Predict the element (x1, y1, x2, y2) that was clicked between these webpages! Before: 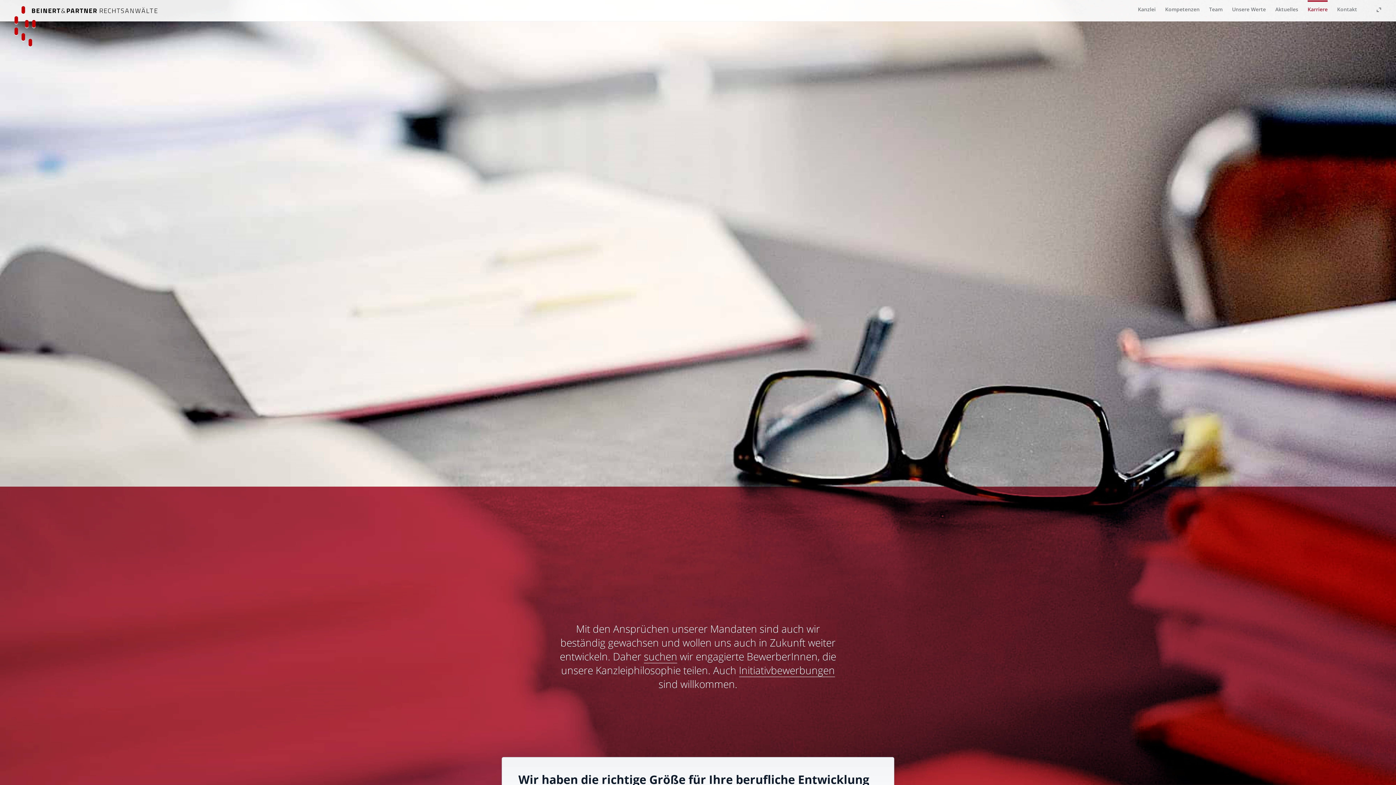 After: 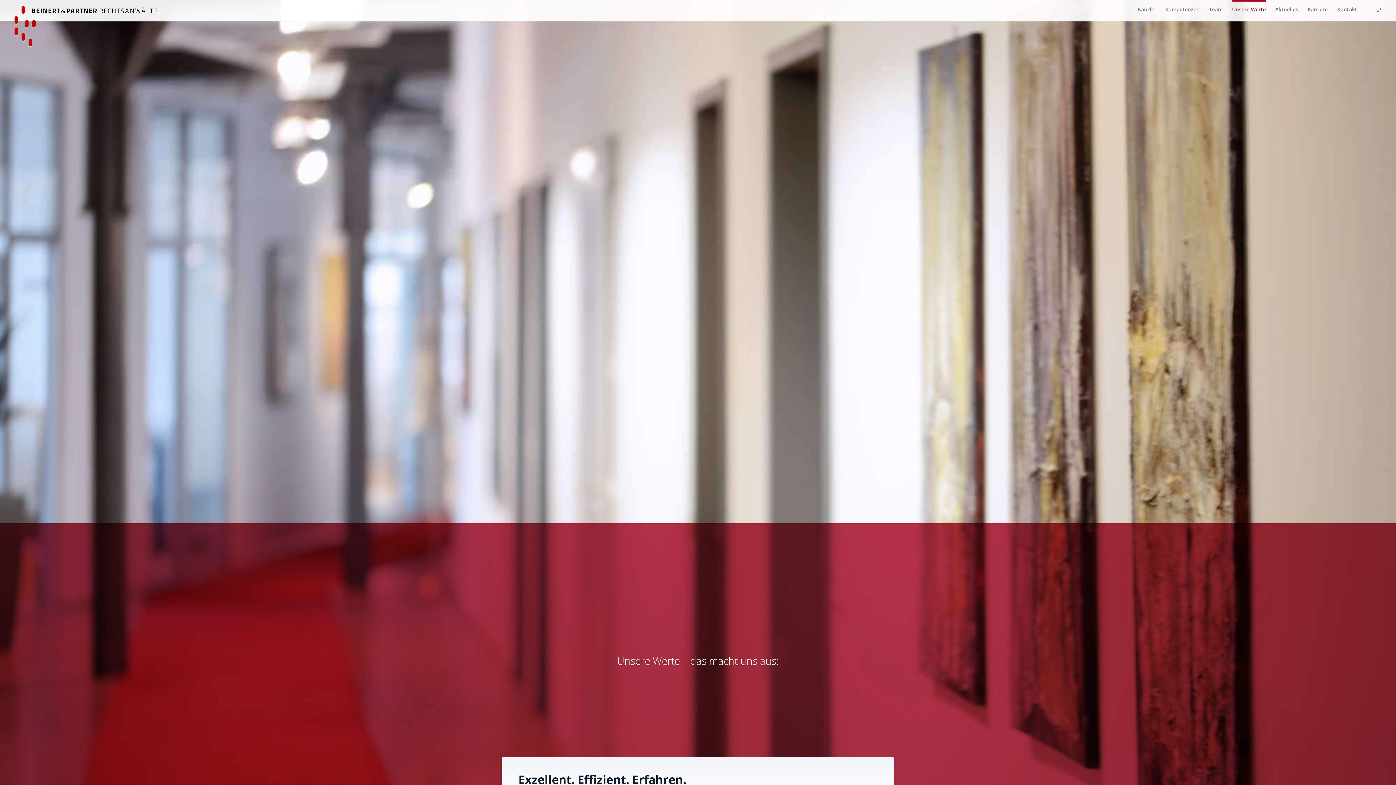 Action: label: Unsere Werte bbox: (1232, 5, 1266, 13)